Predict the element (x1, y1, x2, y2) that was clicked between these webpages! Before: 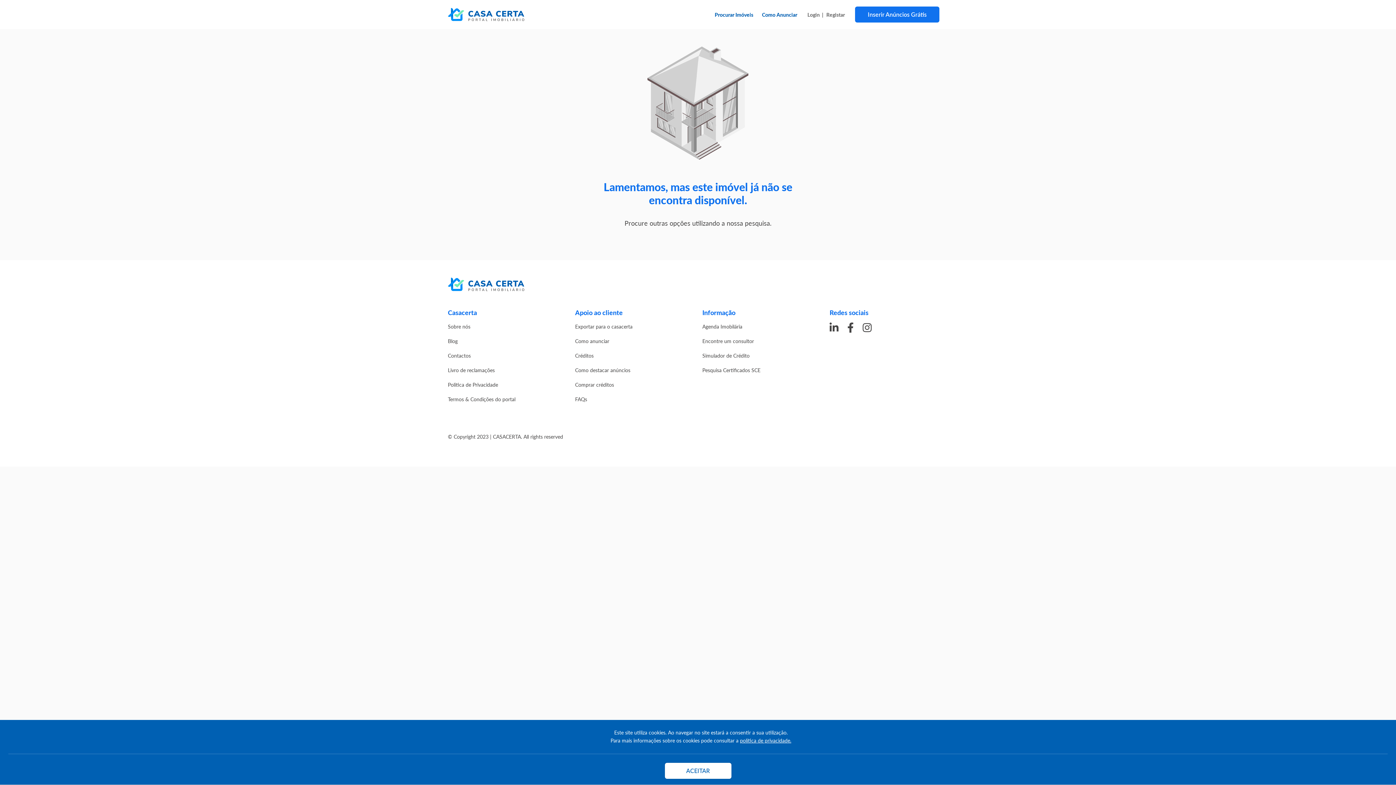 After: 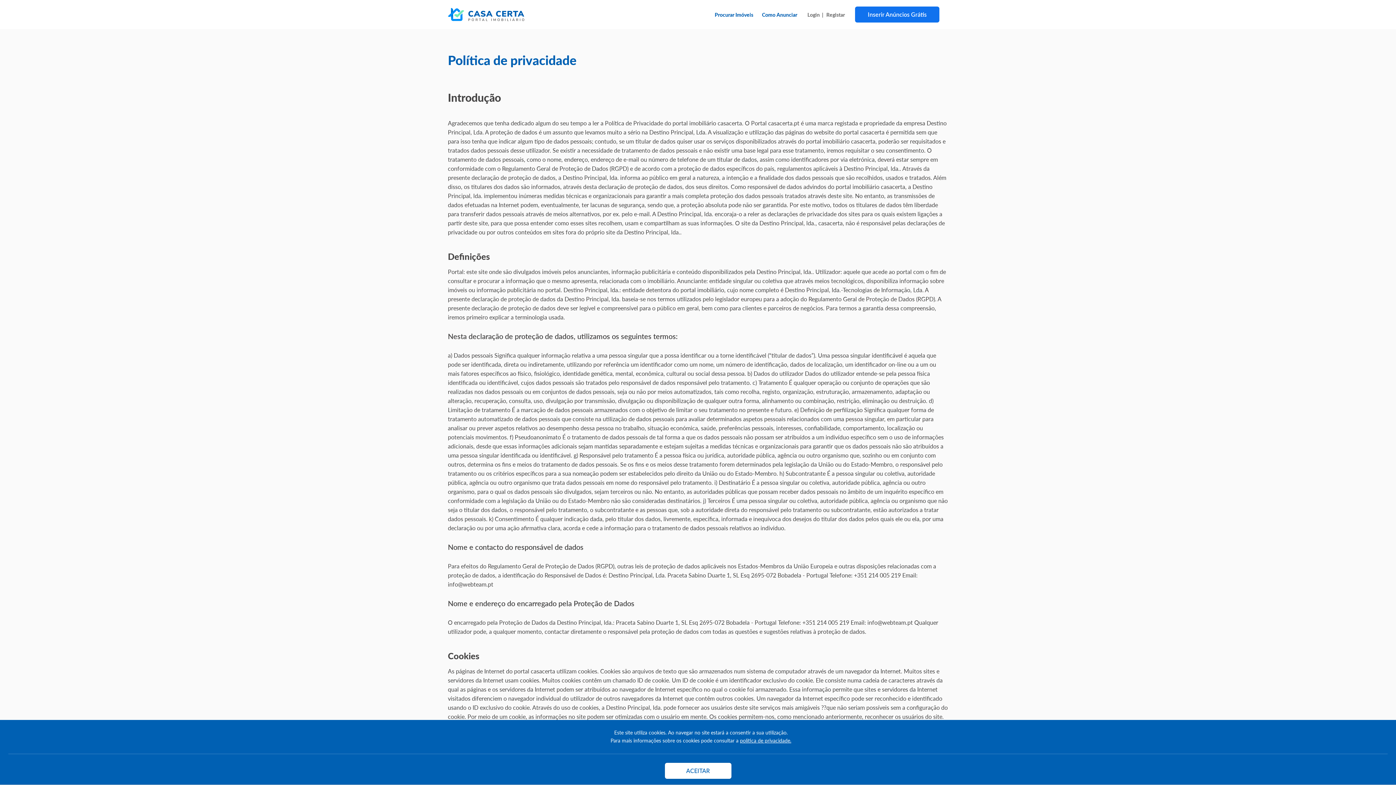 Action: label: política de privacidade. bbox: (740, 737, 791, 744)